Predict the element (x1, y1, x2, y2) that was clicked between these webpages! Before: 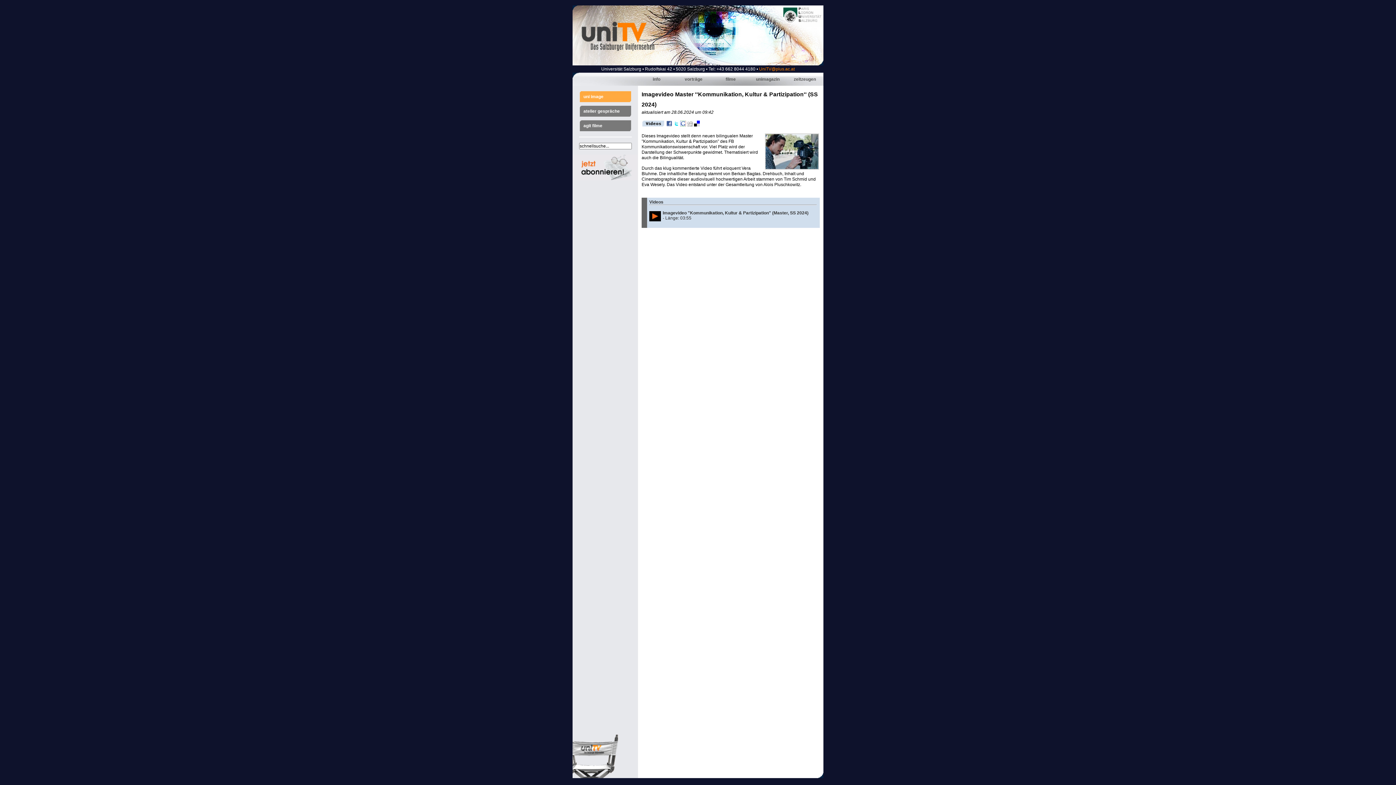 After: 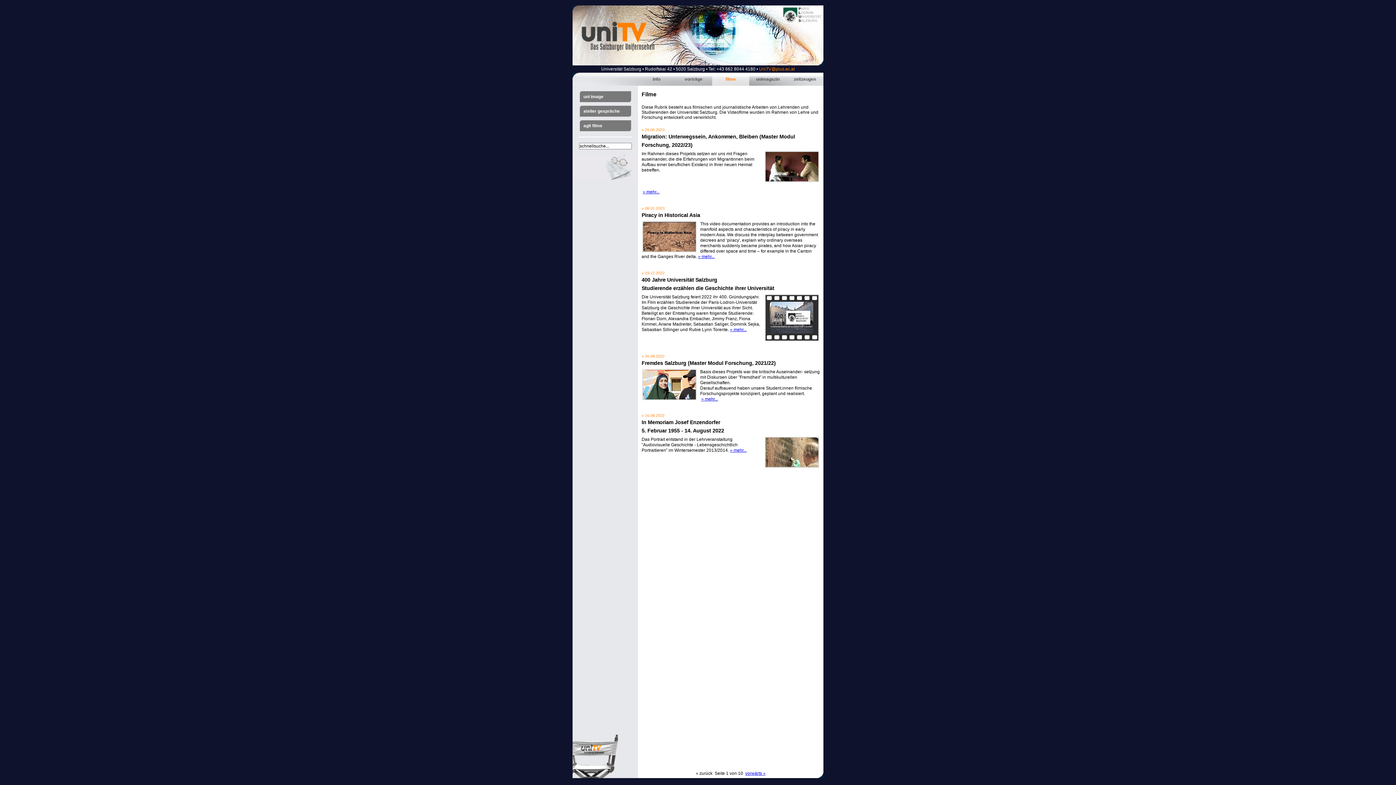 Action: label: filme bbox: (725, 76, 736, 81)